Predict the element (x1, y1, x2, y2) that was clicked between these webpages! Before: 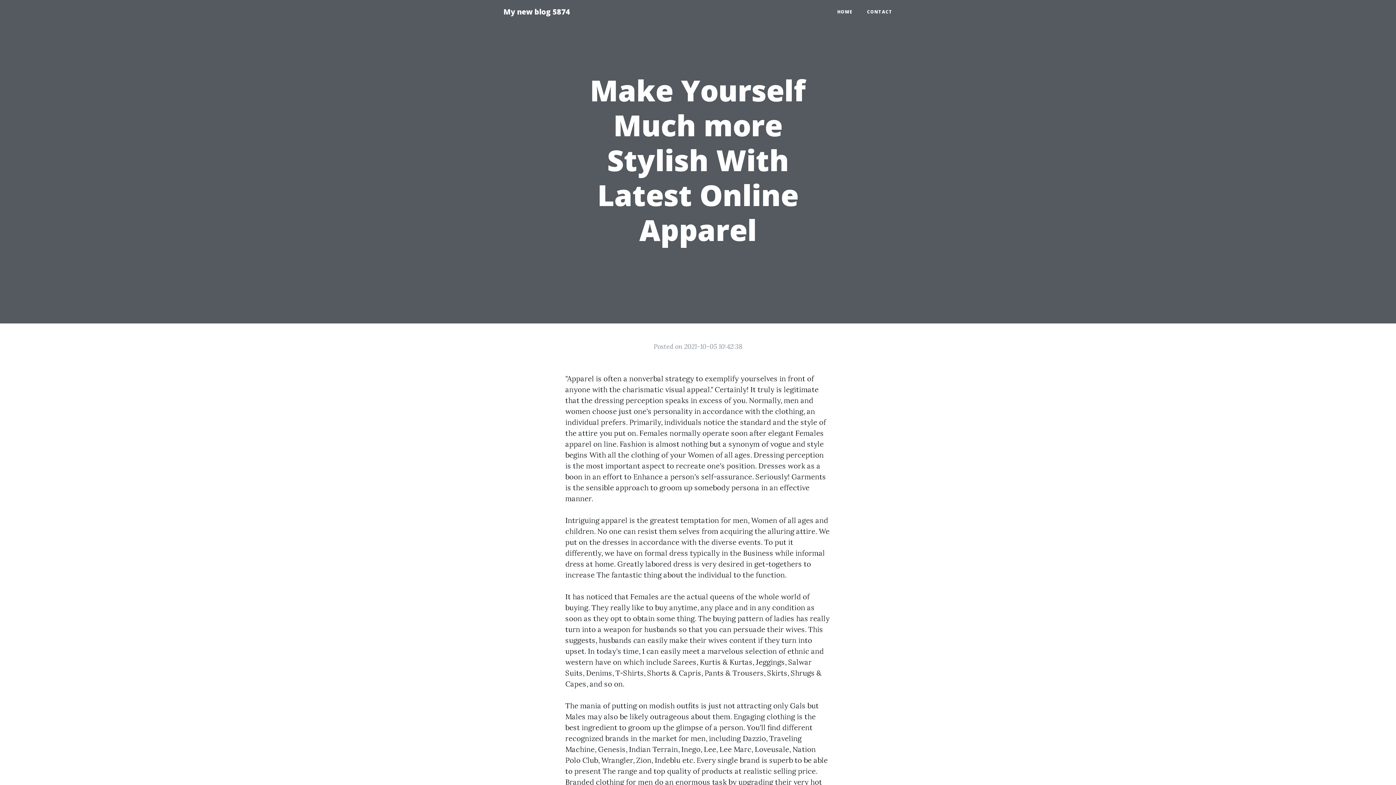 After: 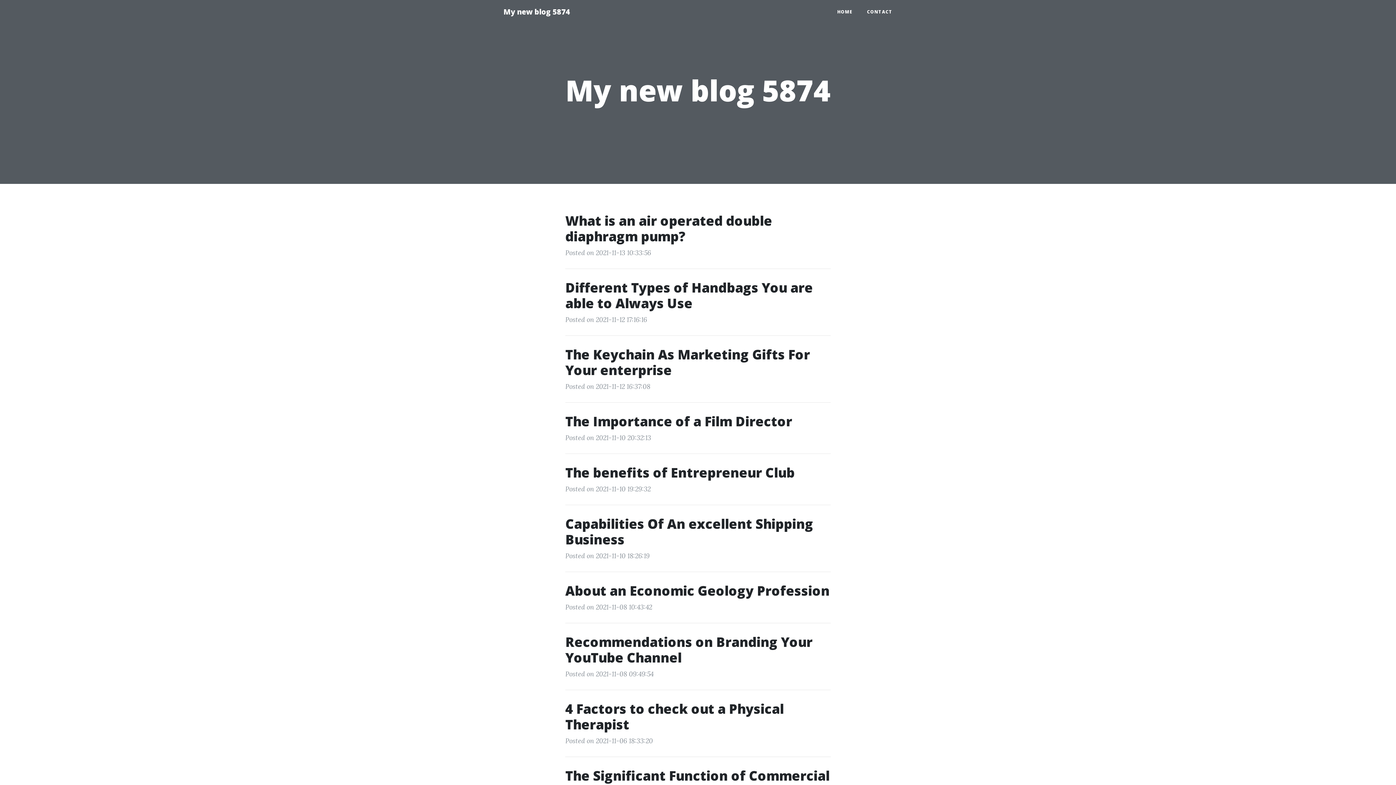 Action: bbox: (496, 2, 577, 21) label: My new blog 5874